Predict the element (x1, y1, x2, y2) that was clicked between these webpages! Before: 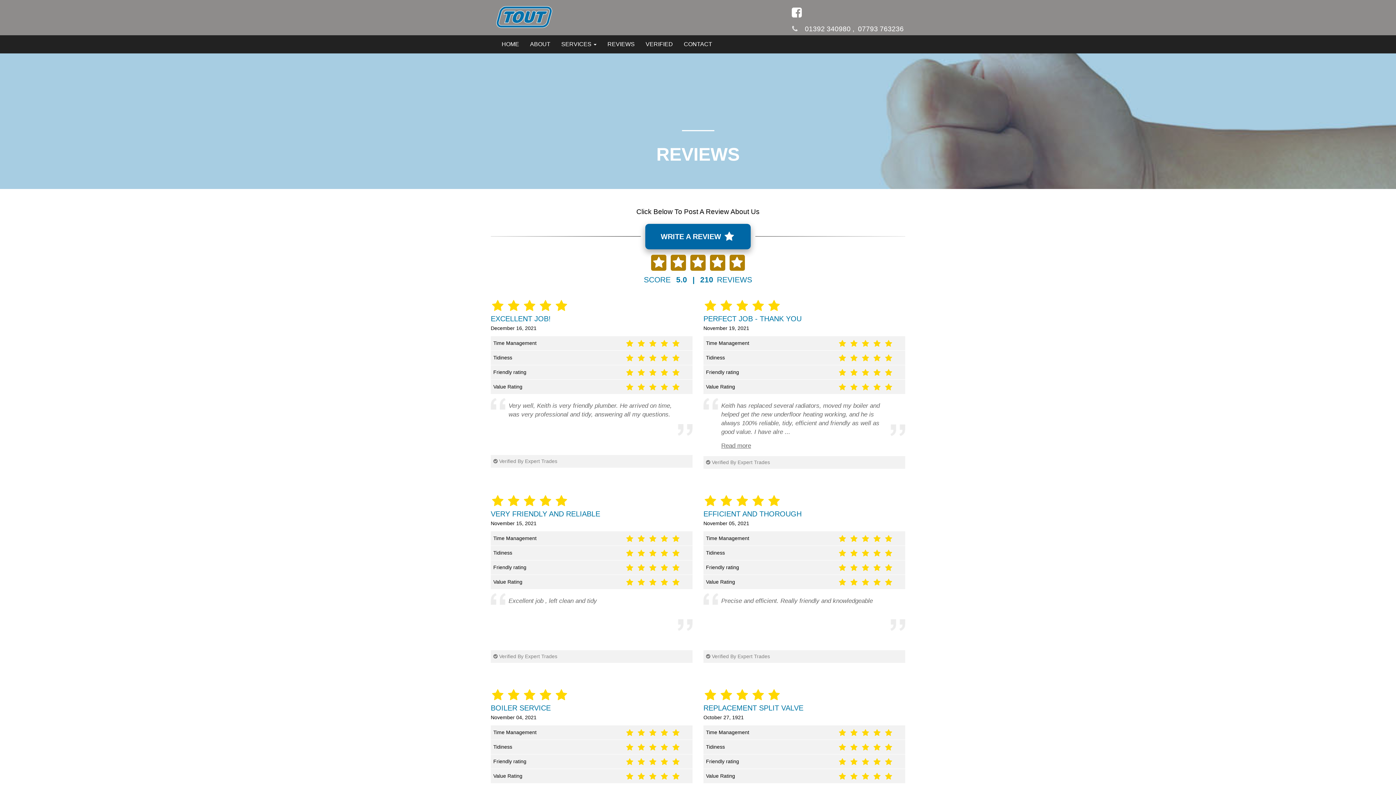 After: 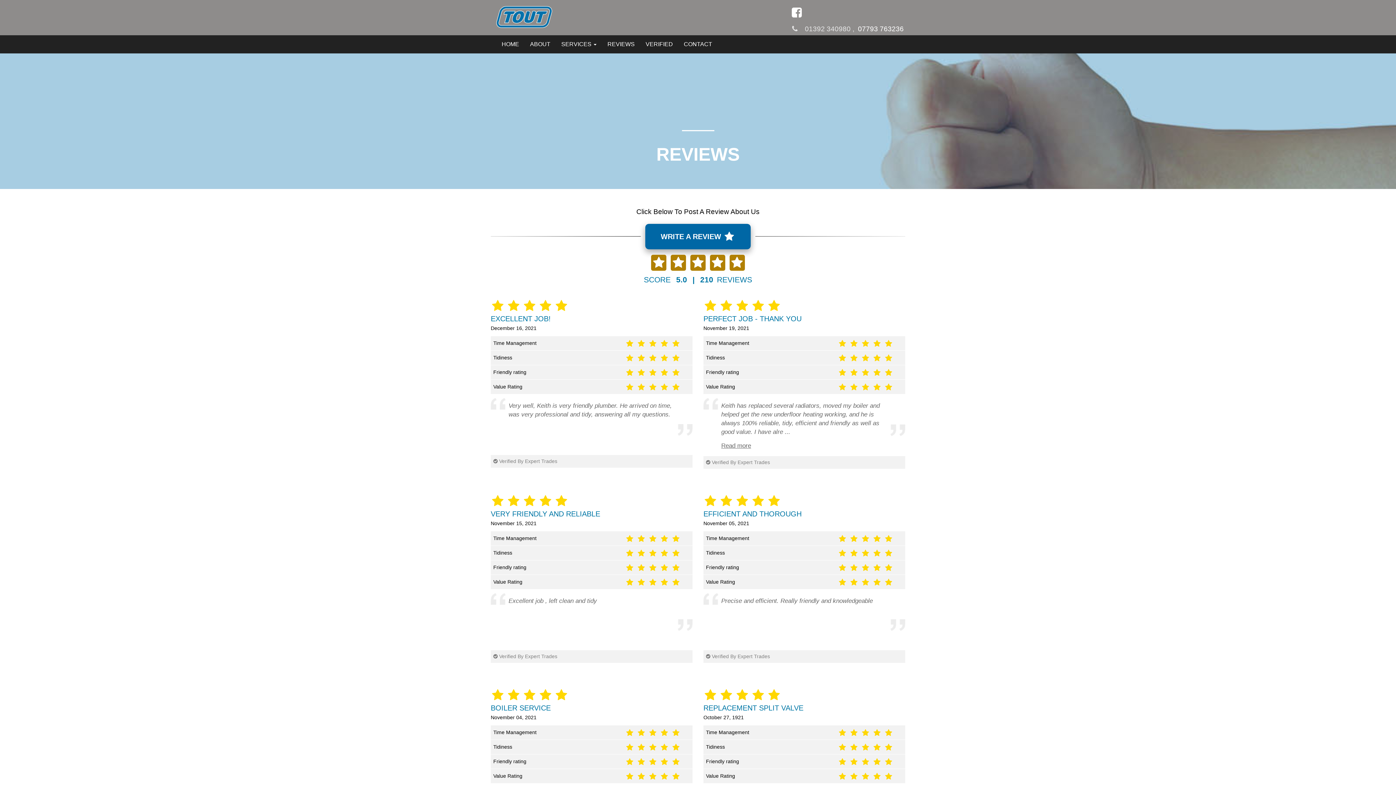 Action: label: 01392 340980 ,   bbox: (805, 25, 858, 32)